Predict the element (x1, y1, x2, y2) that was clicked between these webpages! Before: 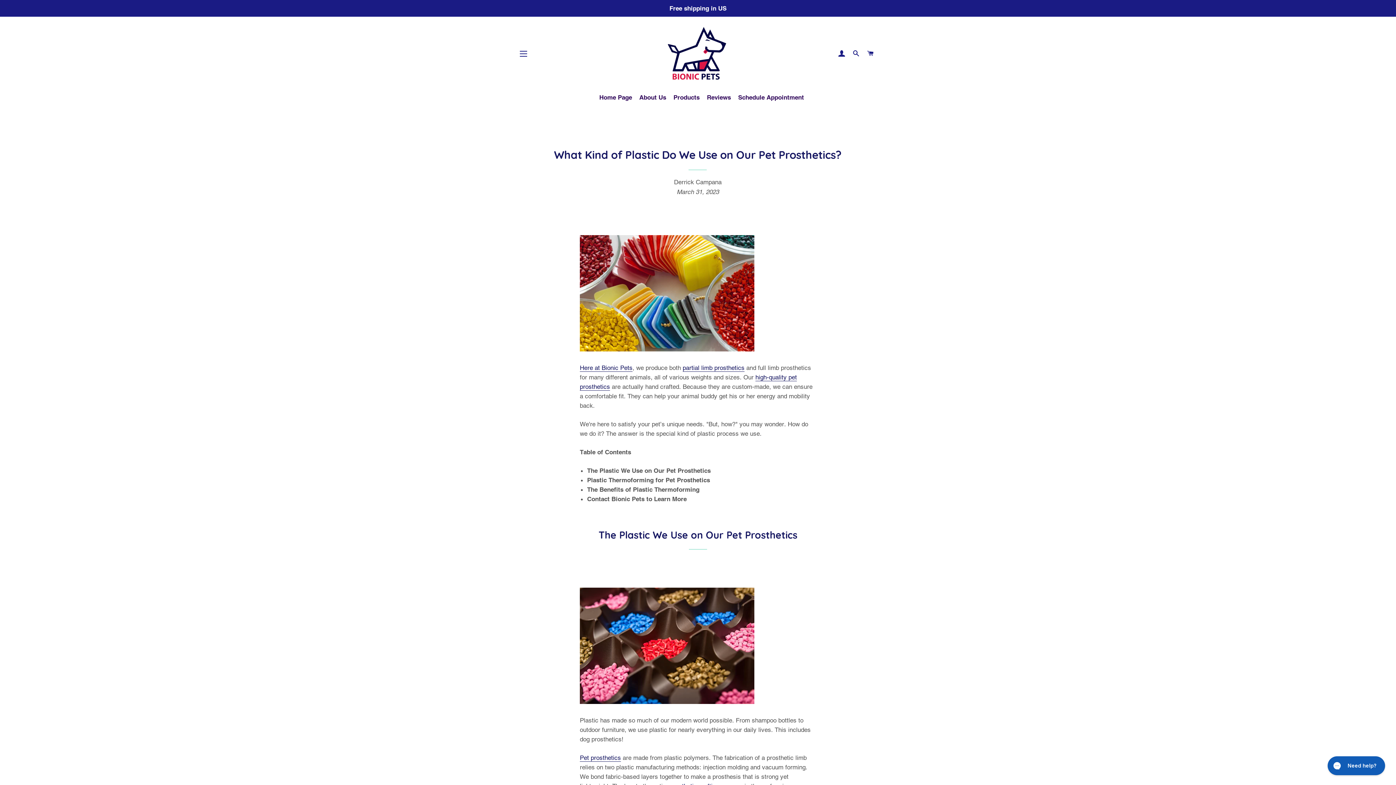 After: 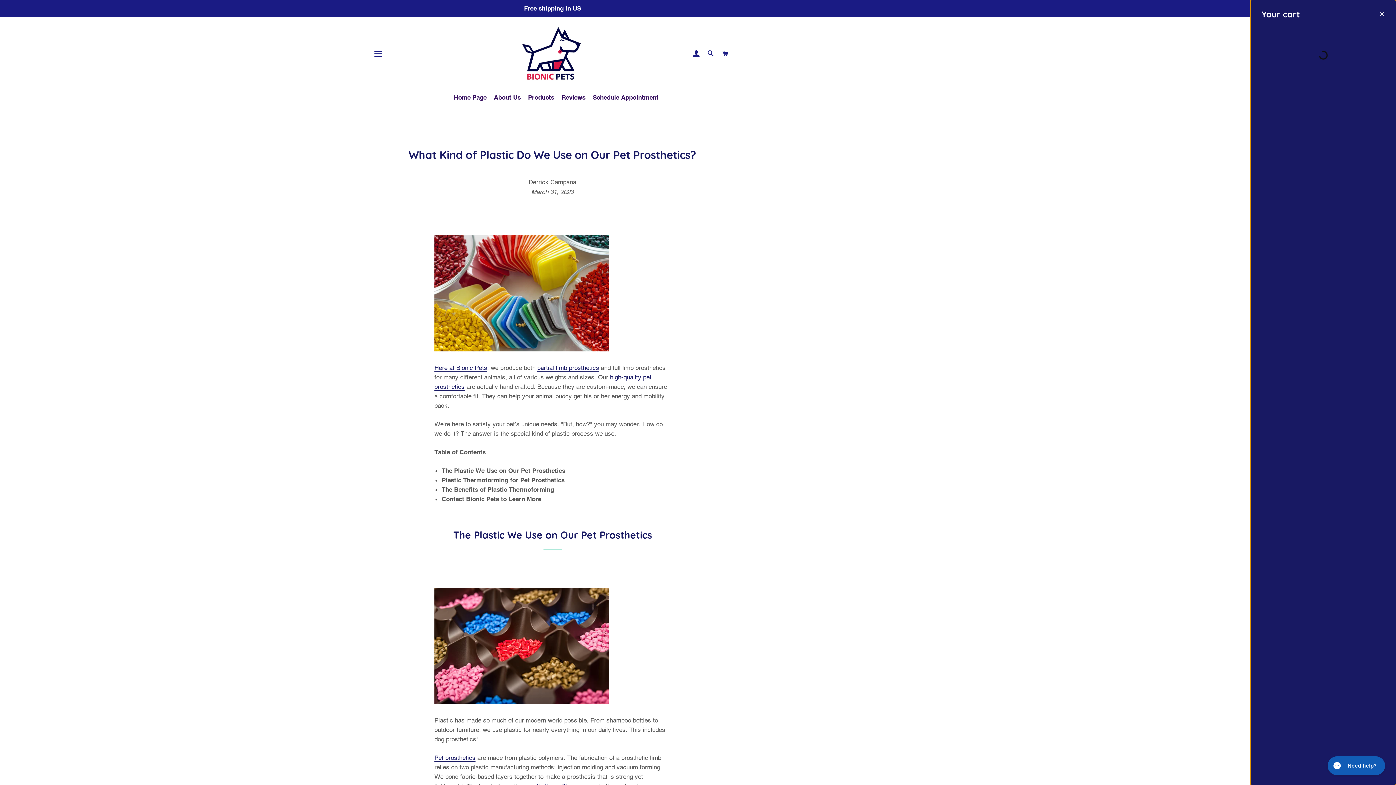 Action: label: CART bbox: (864, 43, 877, 64)